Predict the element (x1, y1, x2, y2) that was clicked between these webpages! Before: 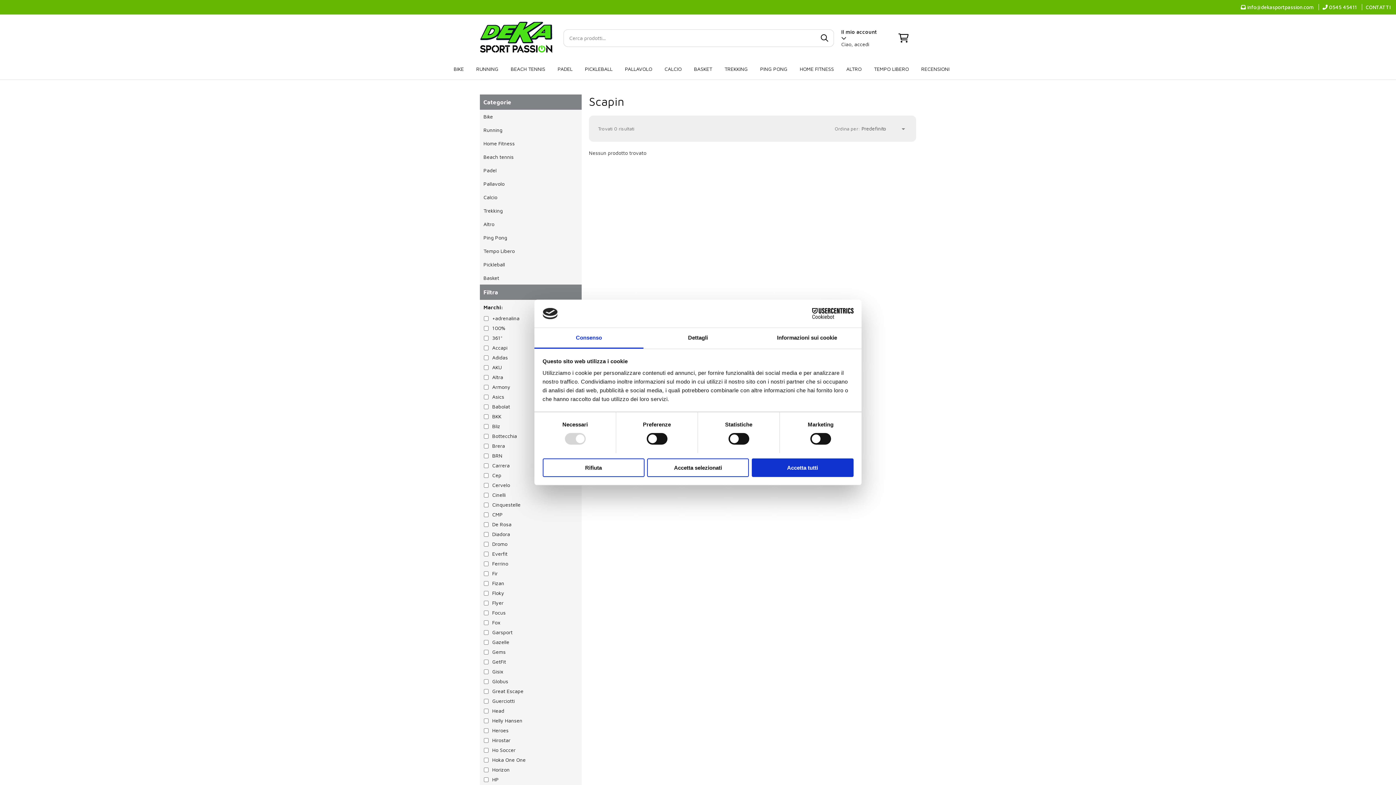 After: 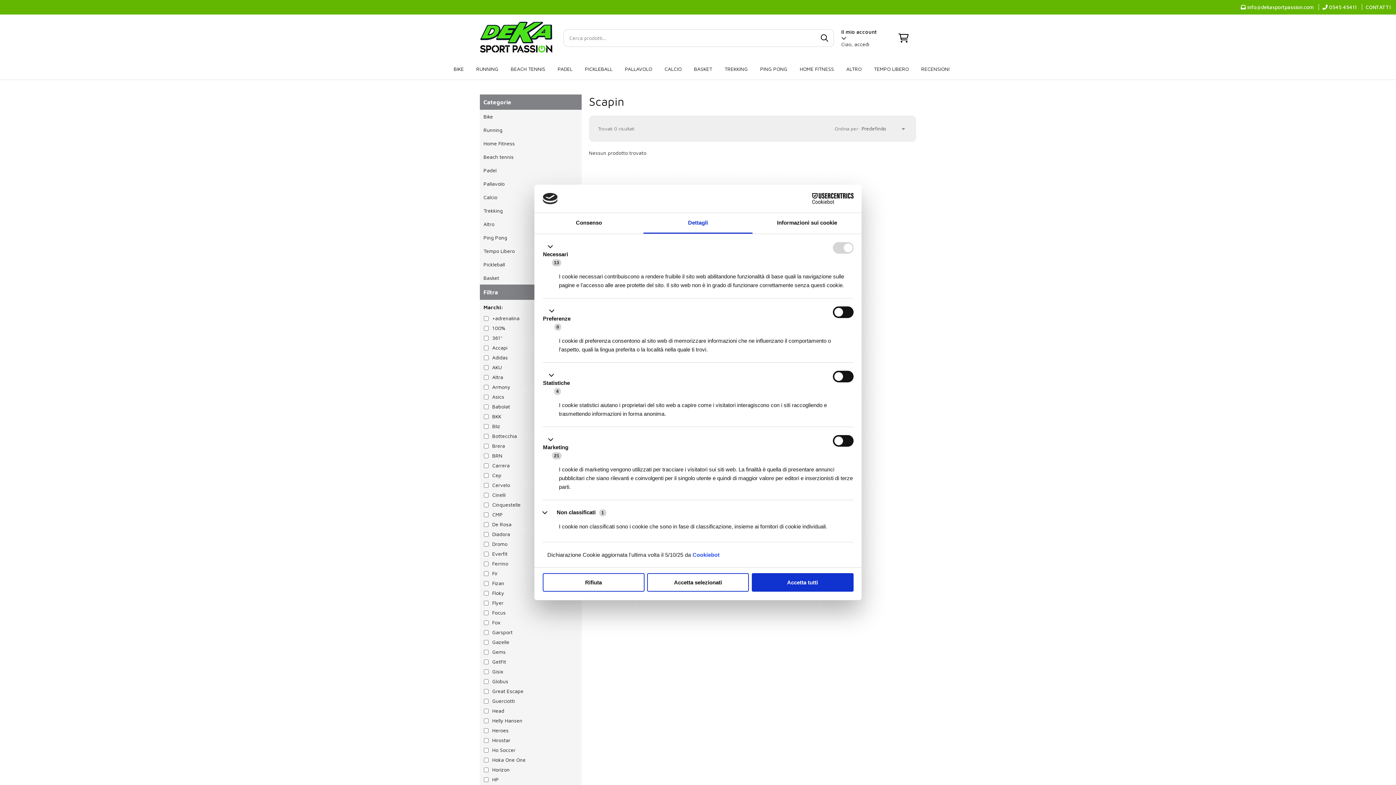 Action: bbox: (643, 328, 752, 348) label: Dettagli